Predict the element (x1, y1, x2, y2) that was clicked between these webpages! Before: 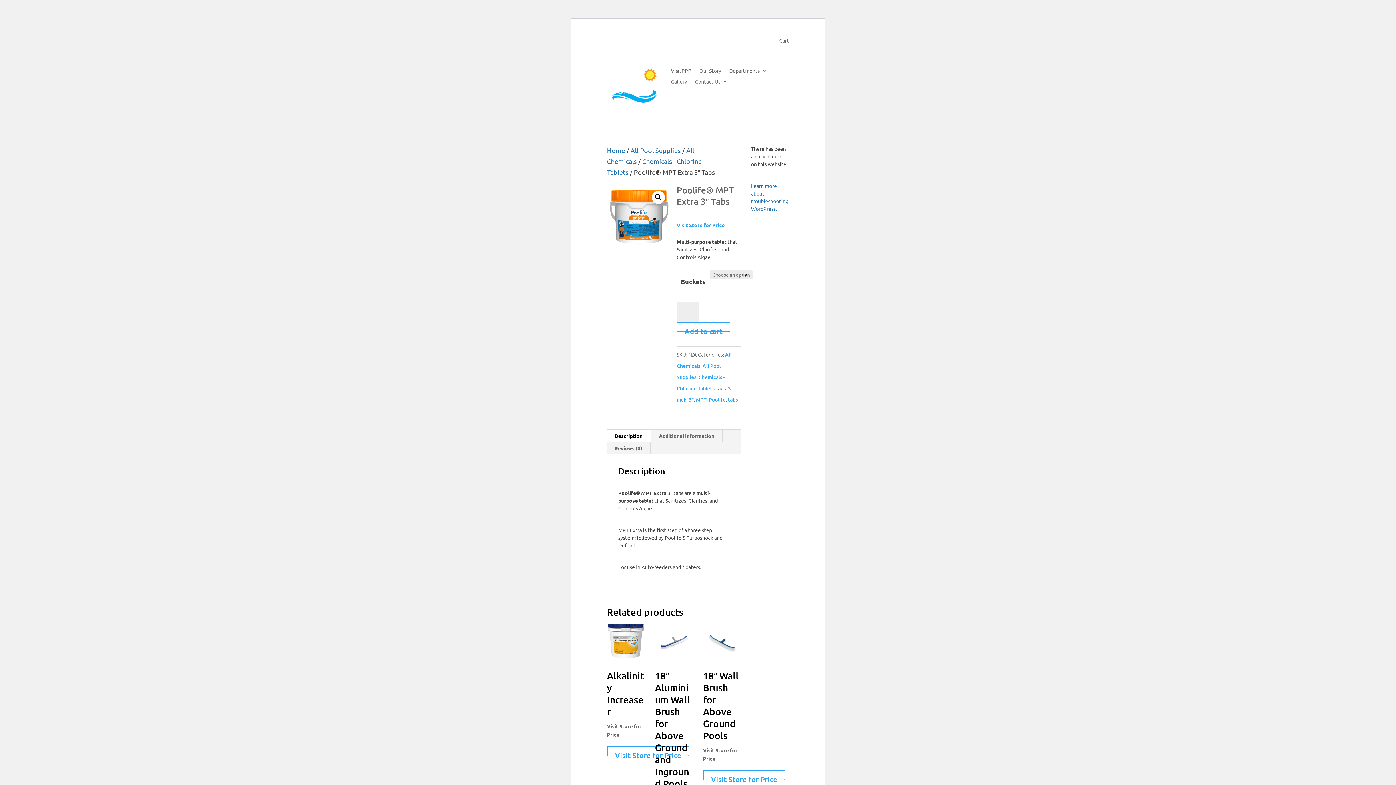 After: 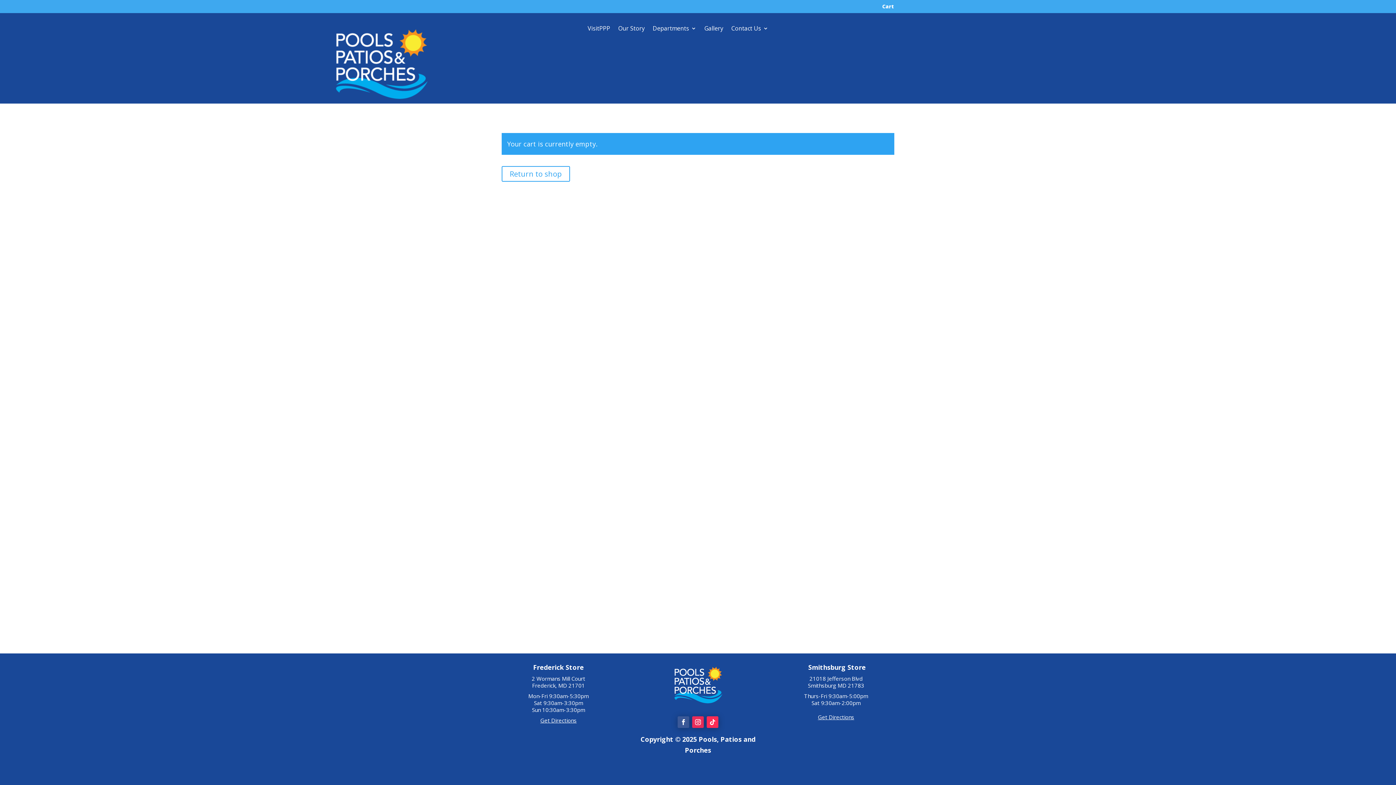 Action: label: Cart bbox: (779, 37, 789, 45)